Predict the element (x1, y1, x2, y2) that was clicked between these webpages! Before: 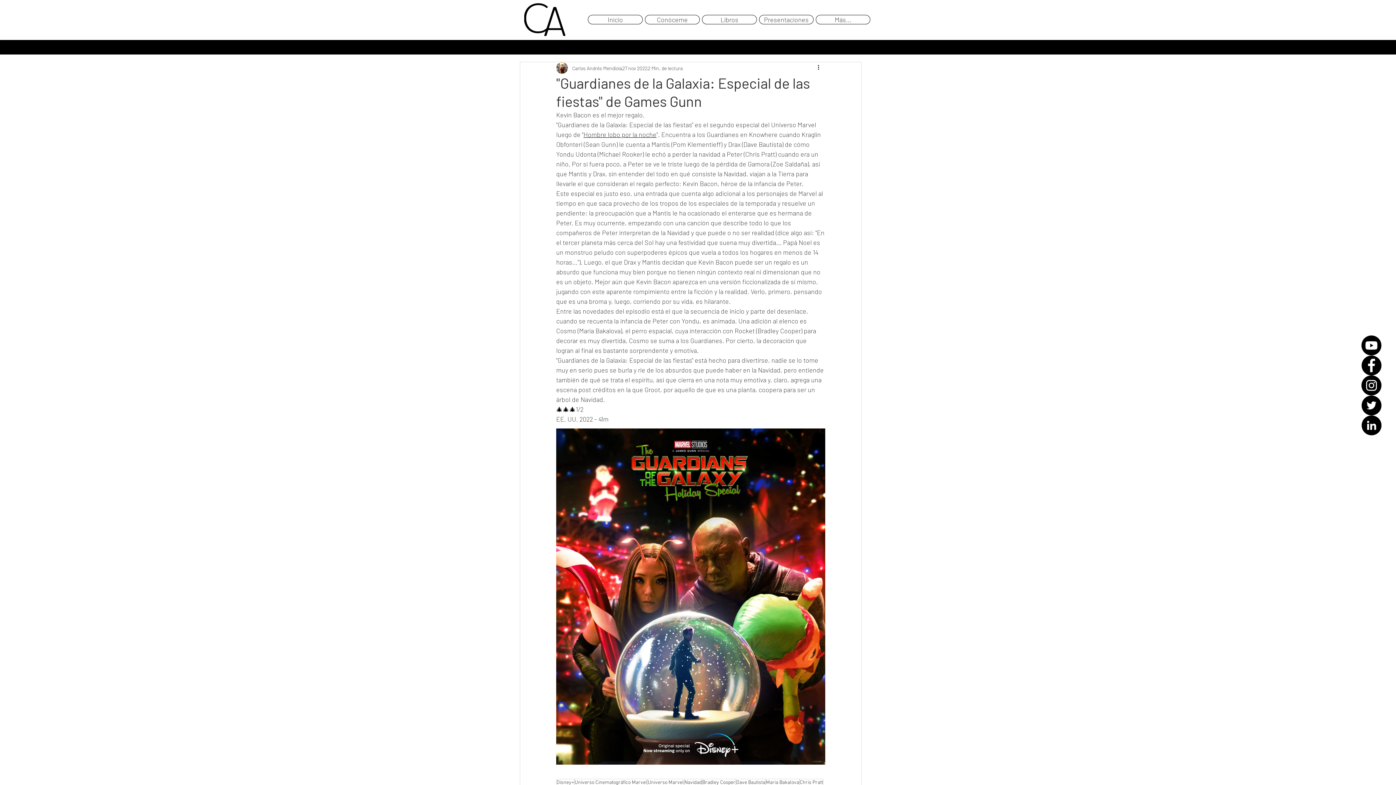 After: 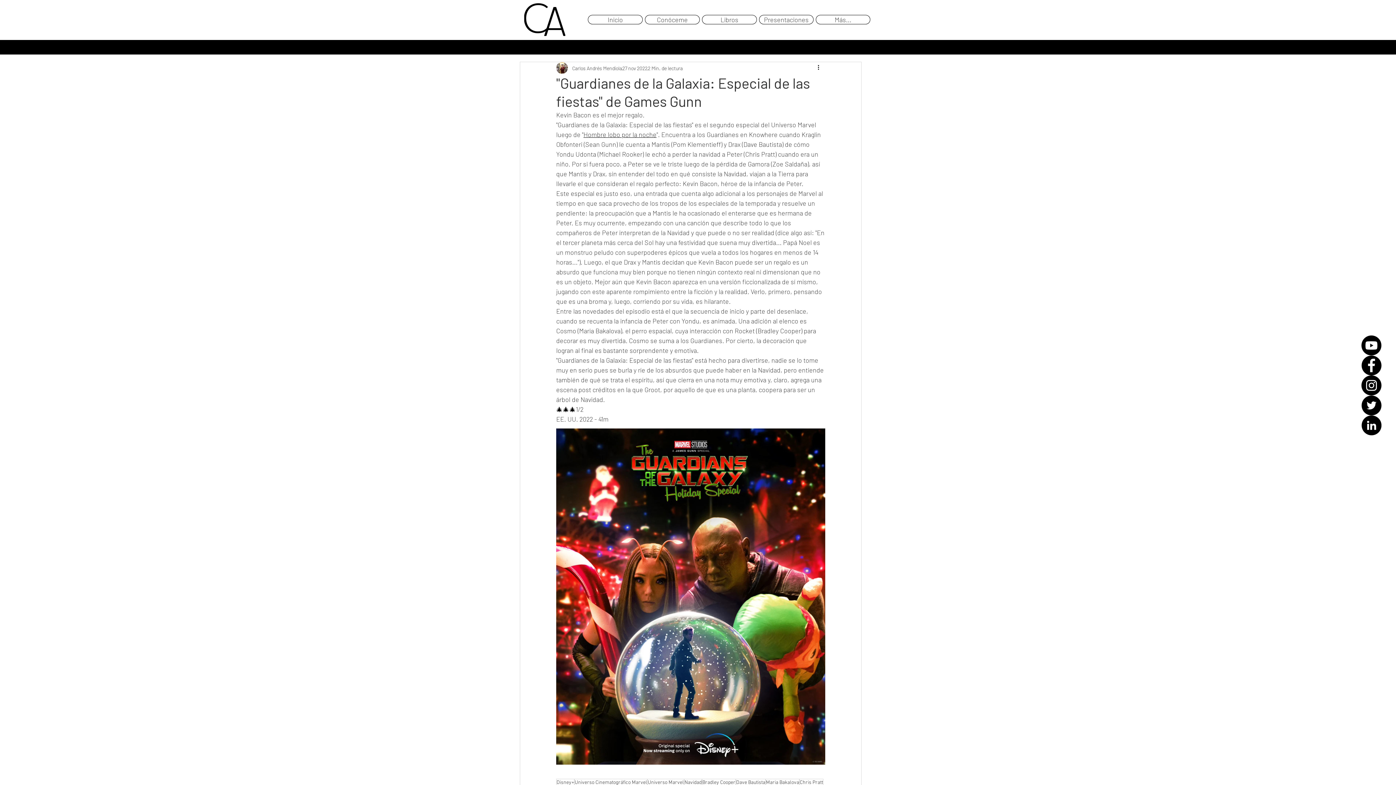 Action: label: Hombre lobo por la noche bbox: (583, 130, 656, 138)